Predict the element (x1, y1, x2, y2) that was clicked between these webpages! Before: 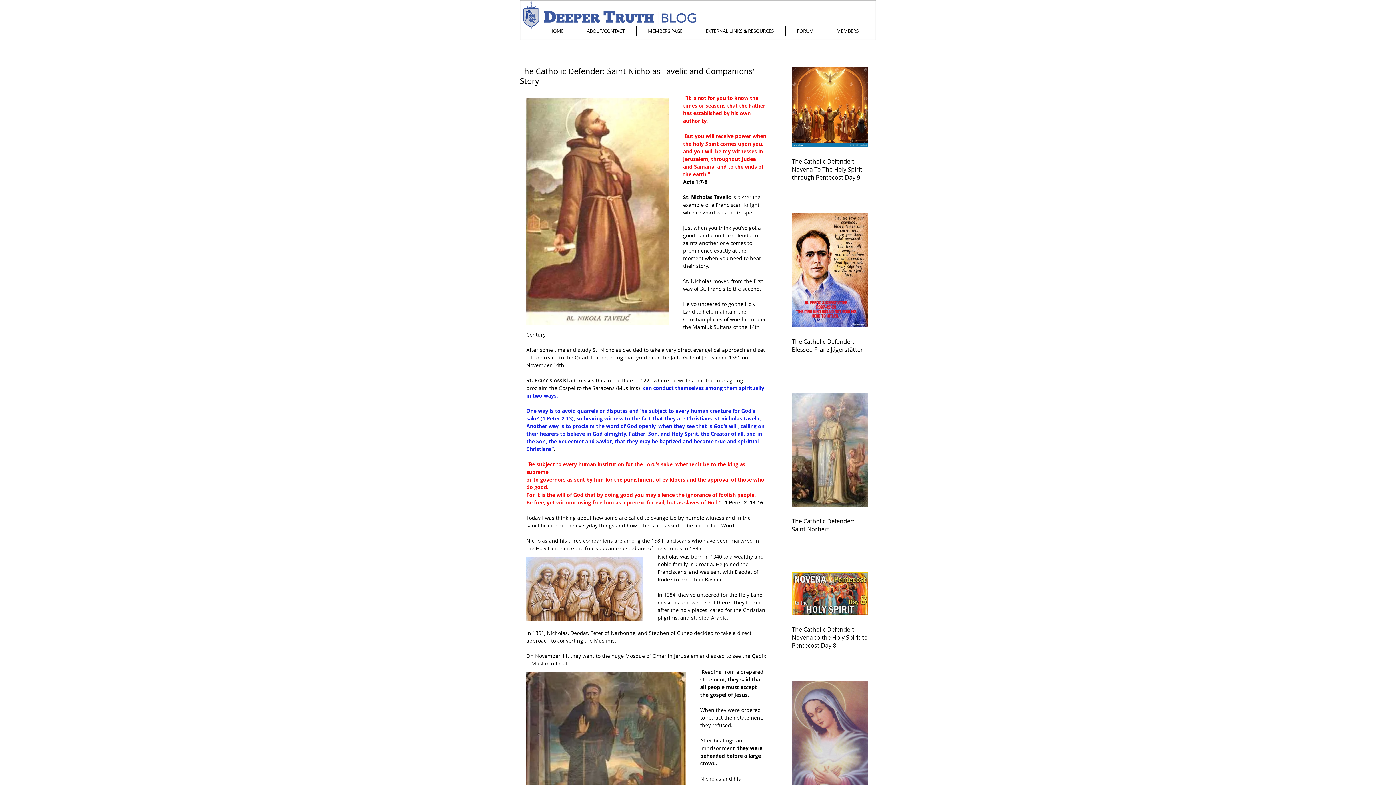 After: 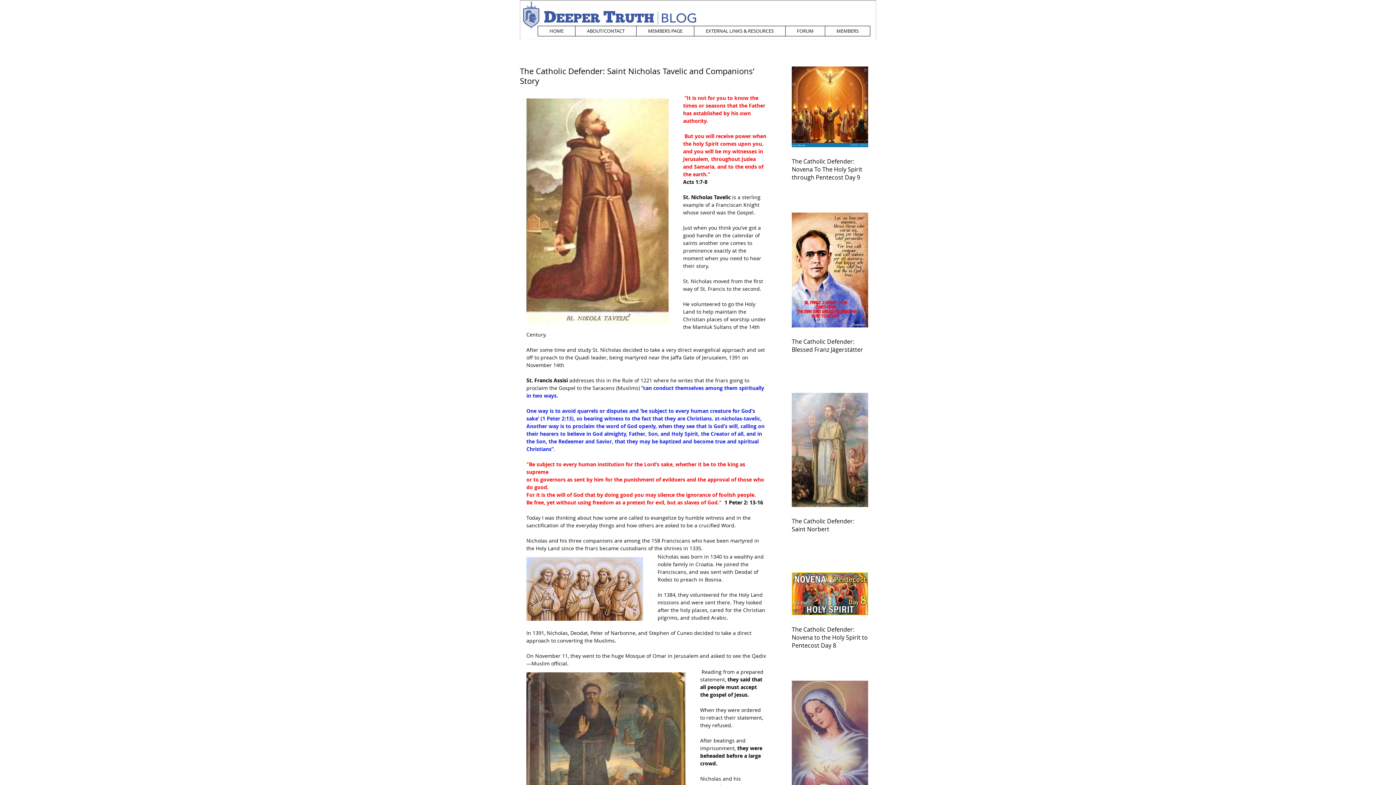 Action: bbox: (520, 0, 699, 30)